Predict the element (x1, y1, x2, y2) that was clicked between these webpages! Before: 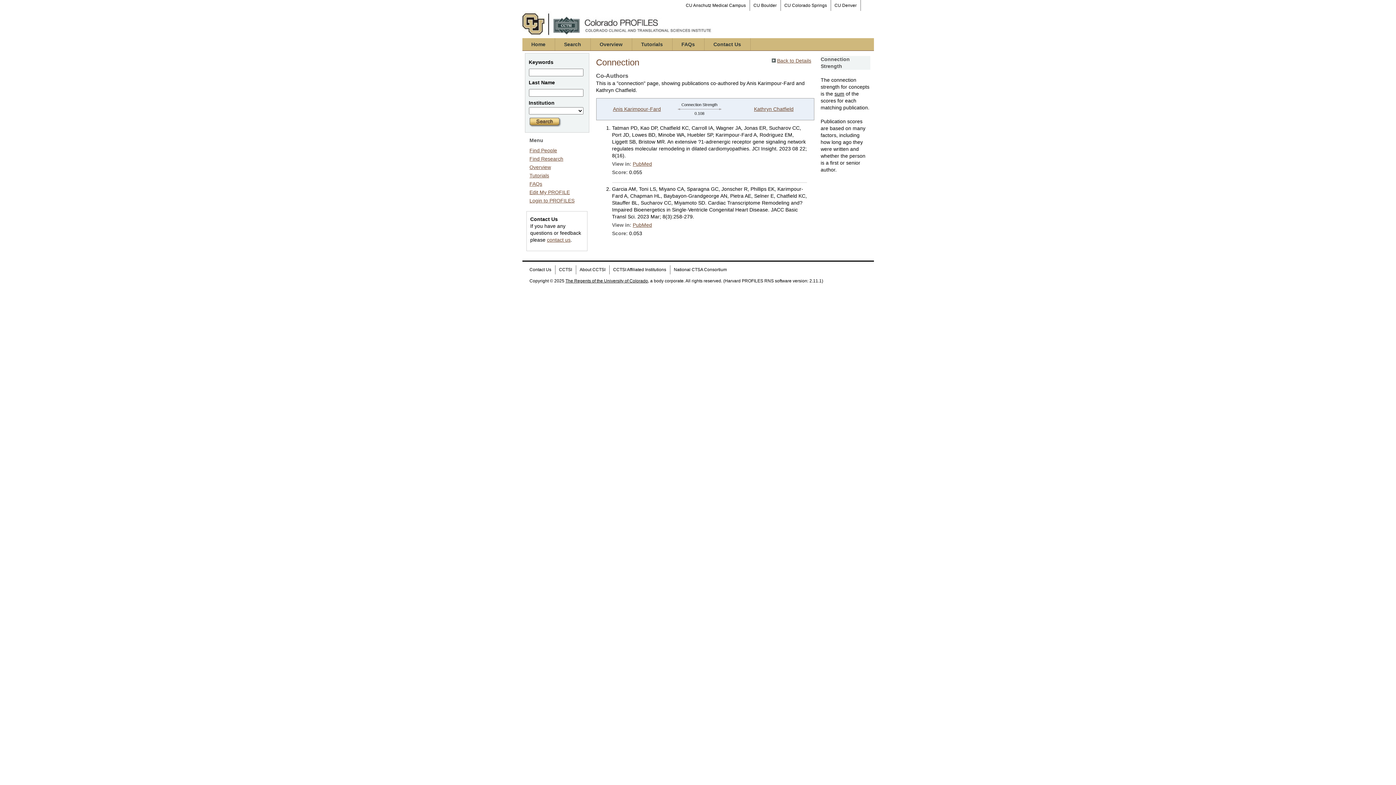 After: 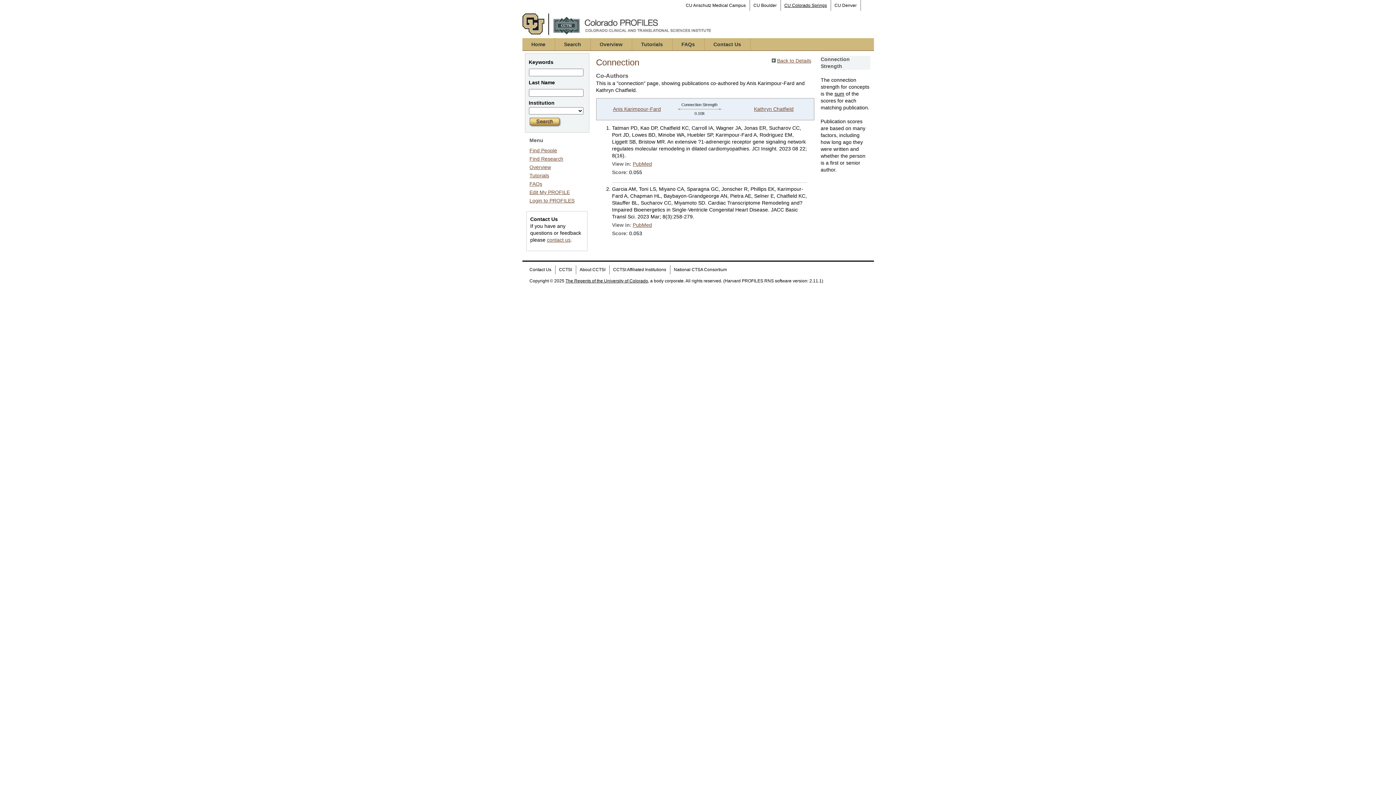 Action: label: CU Colorado Springs bbox: (780, 0, 831, 10)